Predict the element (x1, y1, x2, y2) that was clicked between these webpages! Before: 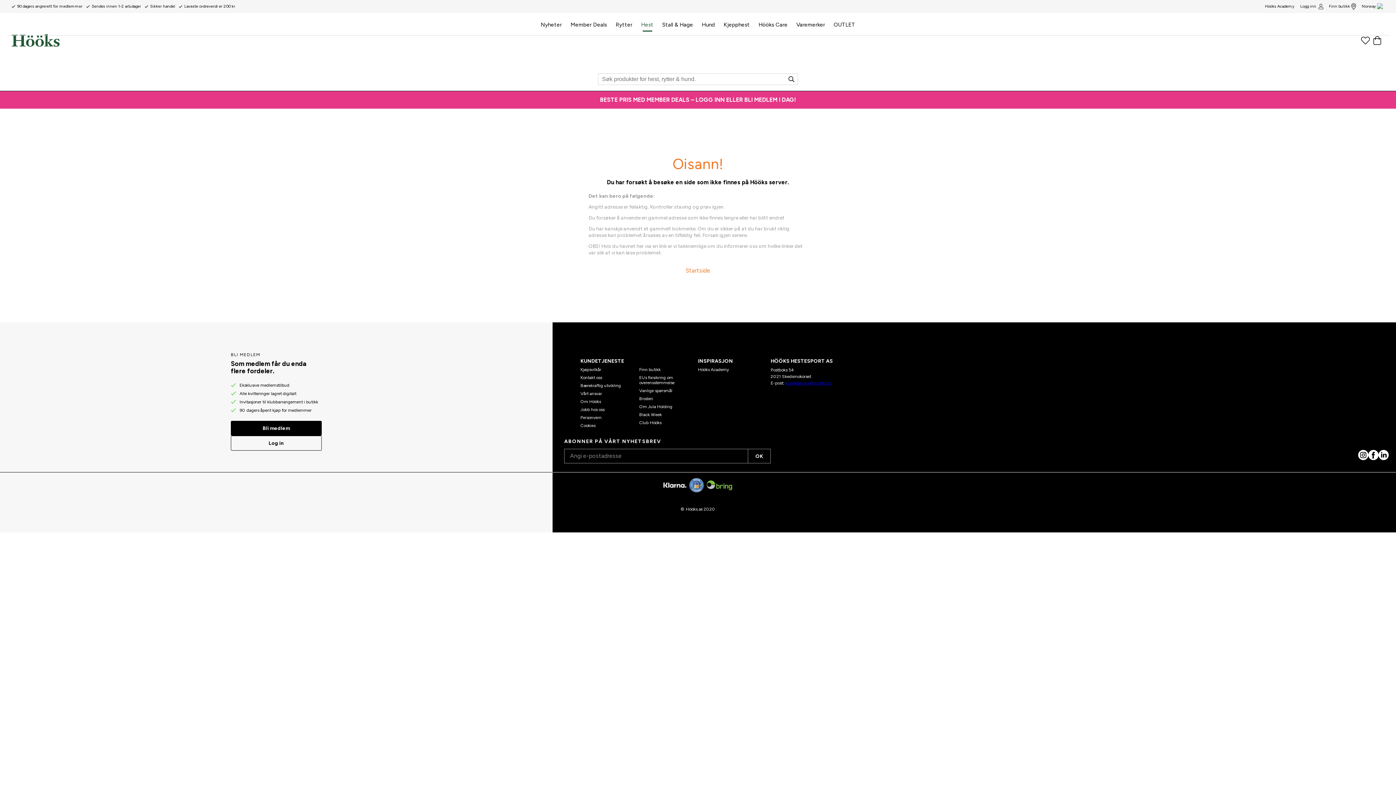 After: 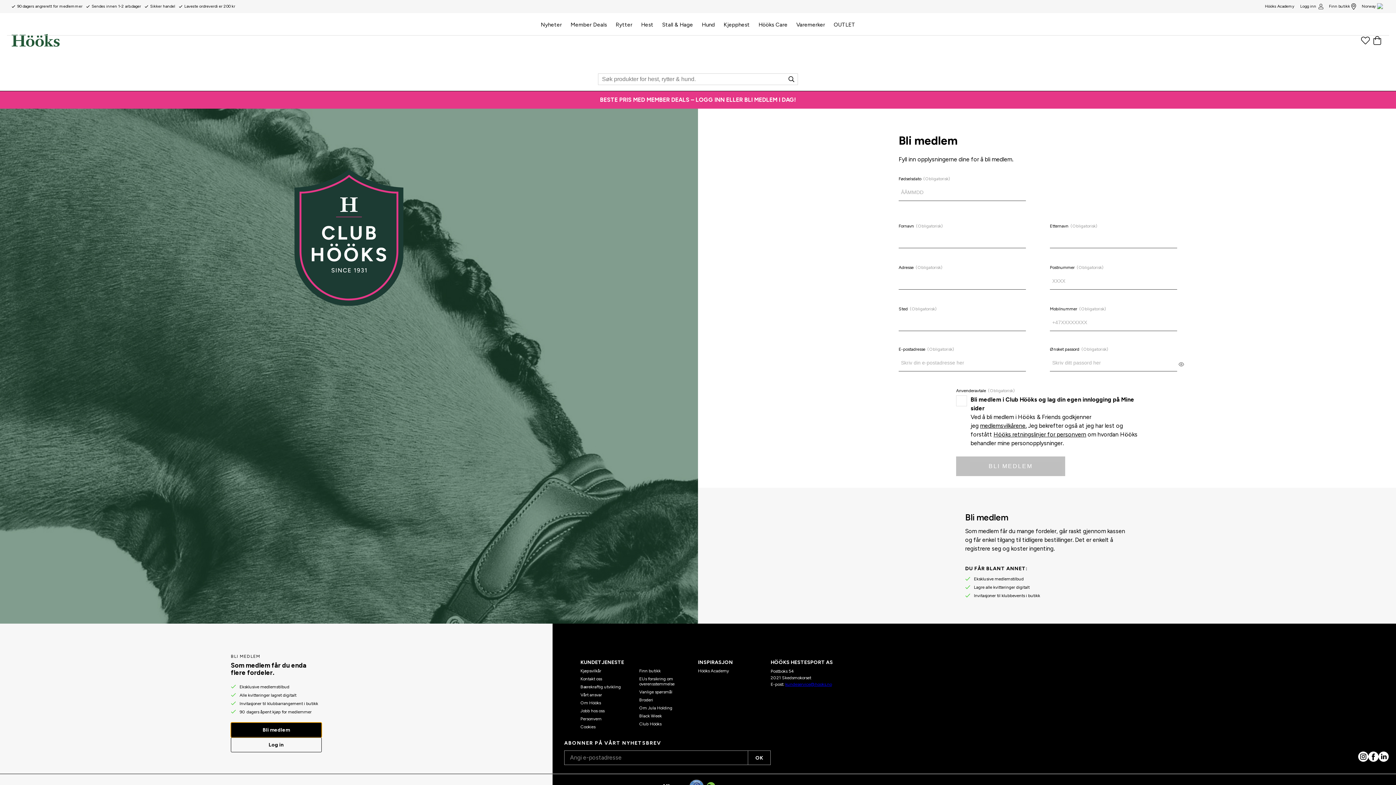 Action: bbox: (230, 421, 321, 436) label: Bli medlem